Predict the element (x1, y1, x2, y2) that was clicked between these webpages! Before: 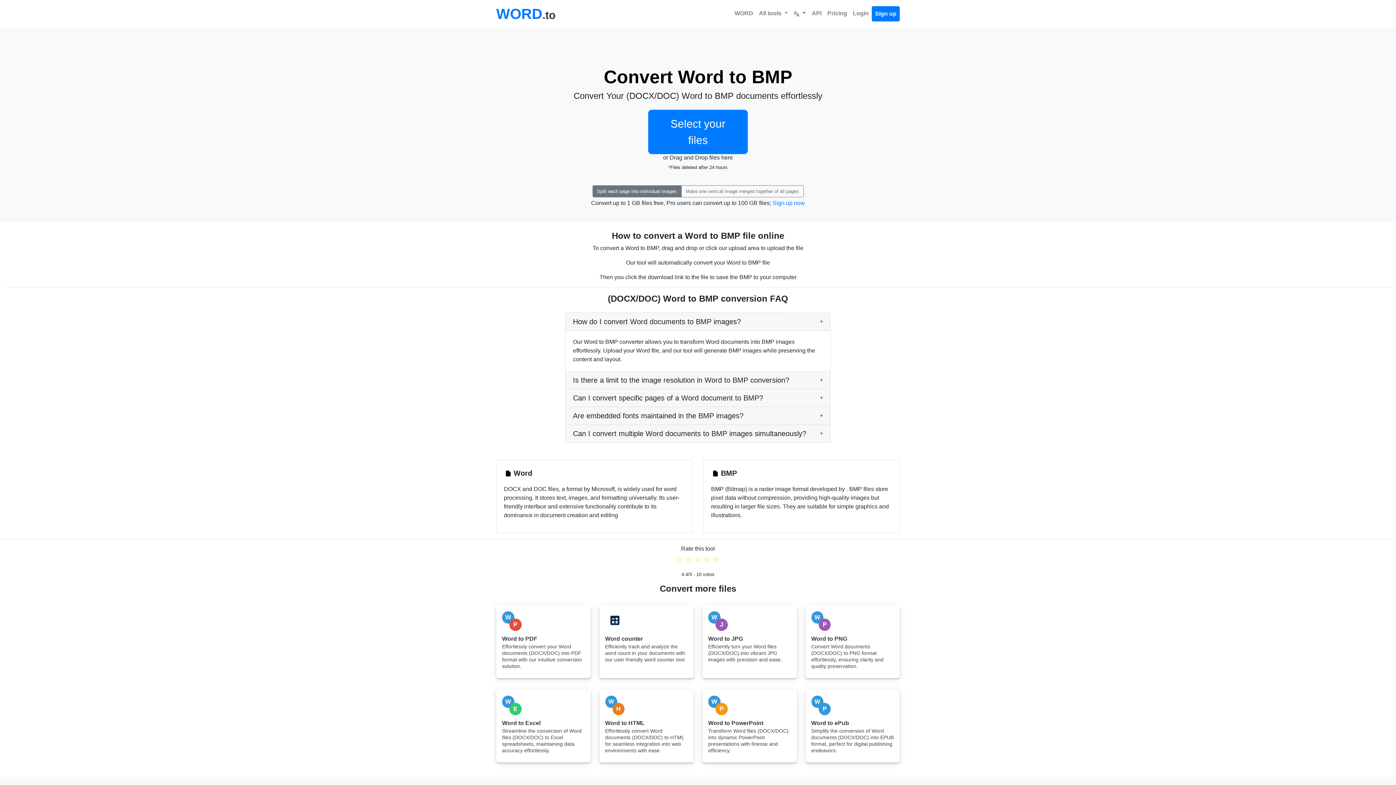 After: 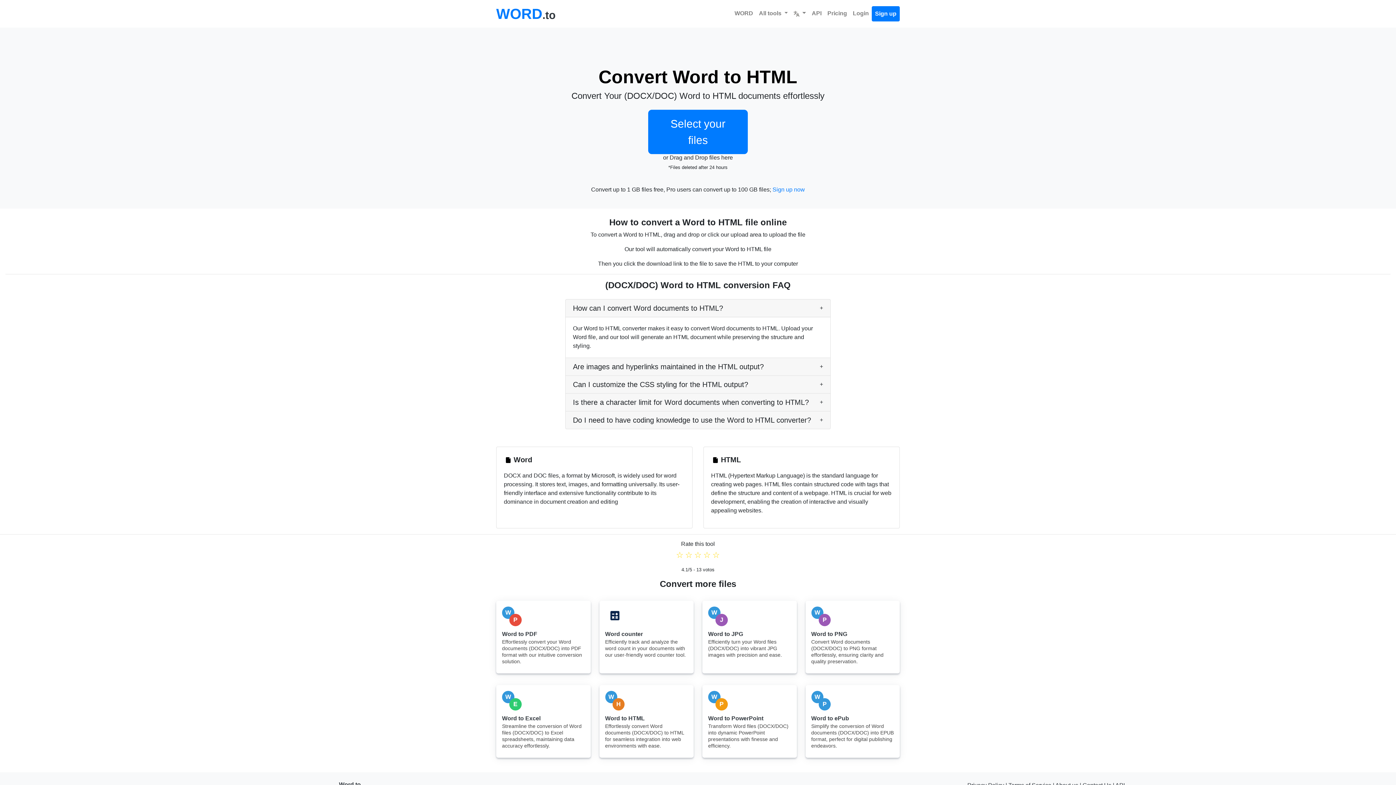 Action: label: W
H
Word to HTML
Effortlessly convert Word documents (DOCX/DOC) to HTML for seamless integration into web environments with ease. bbox: (599, 690, 693, 762)